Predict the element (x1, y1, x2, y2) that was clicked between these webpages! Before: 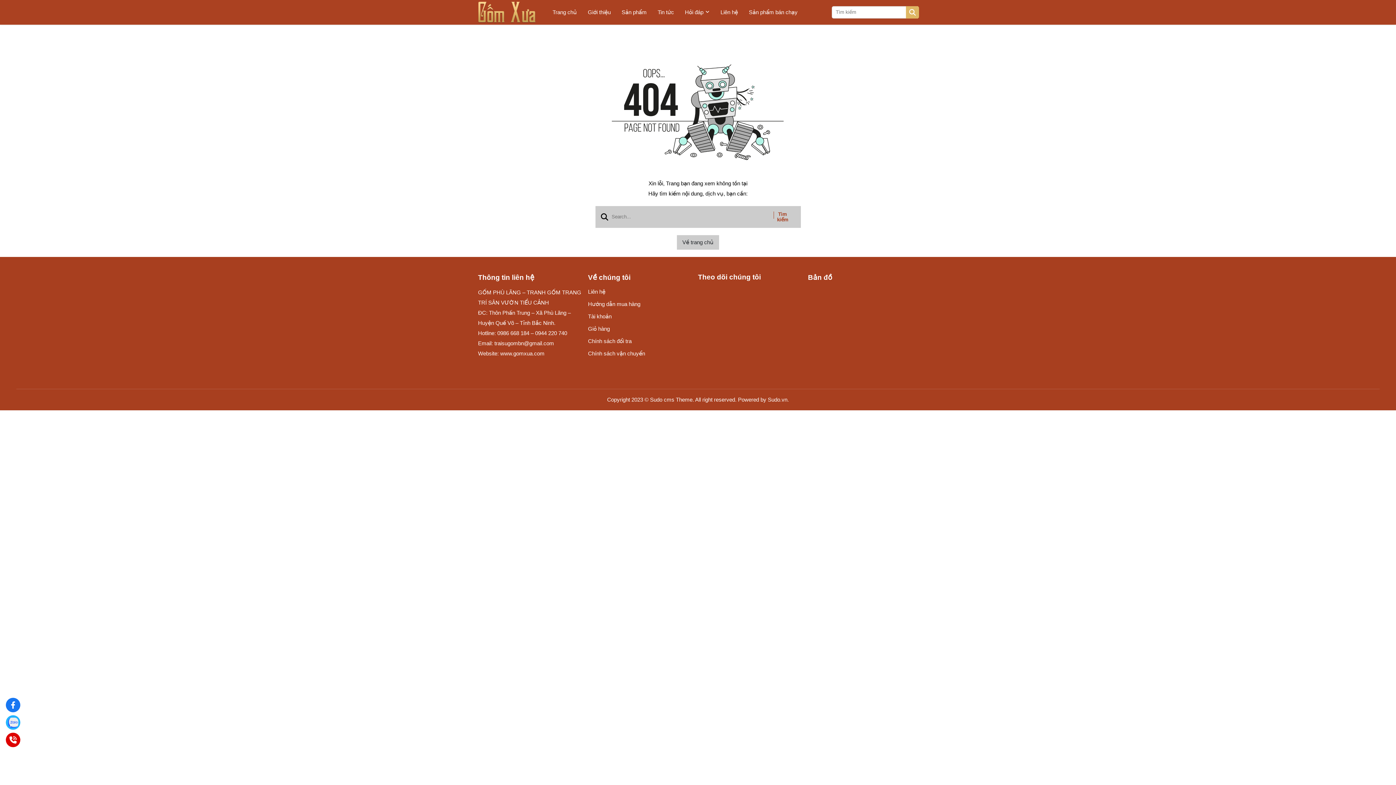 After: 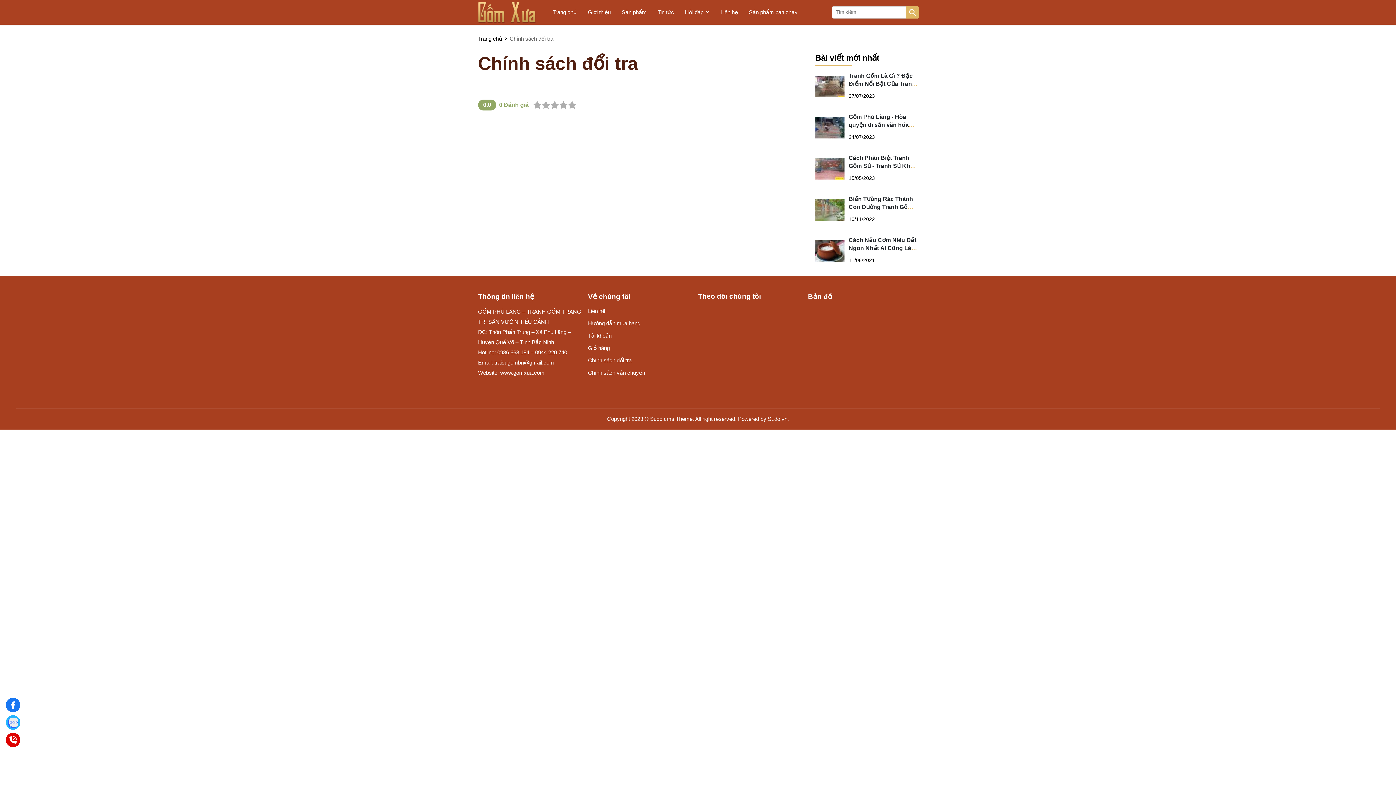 Action: bbox: (588, 336, 631, 345) label: Chính sách đổi tra